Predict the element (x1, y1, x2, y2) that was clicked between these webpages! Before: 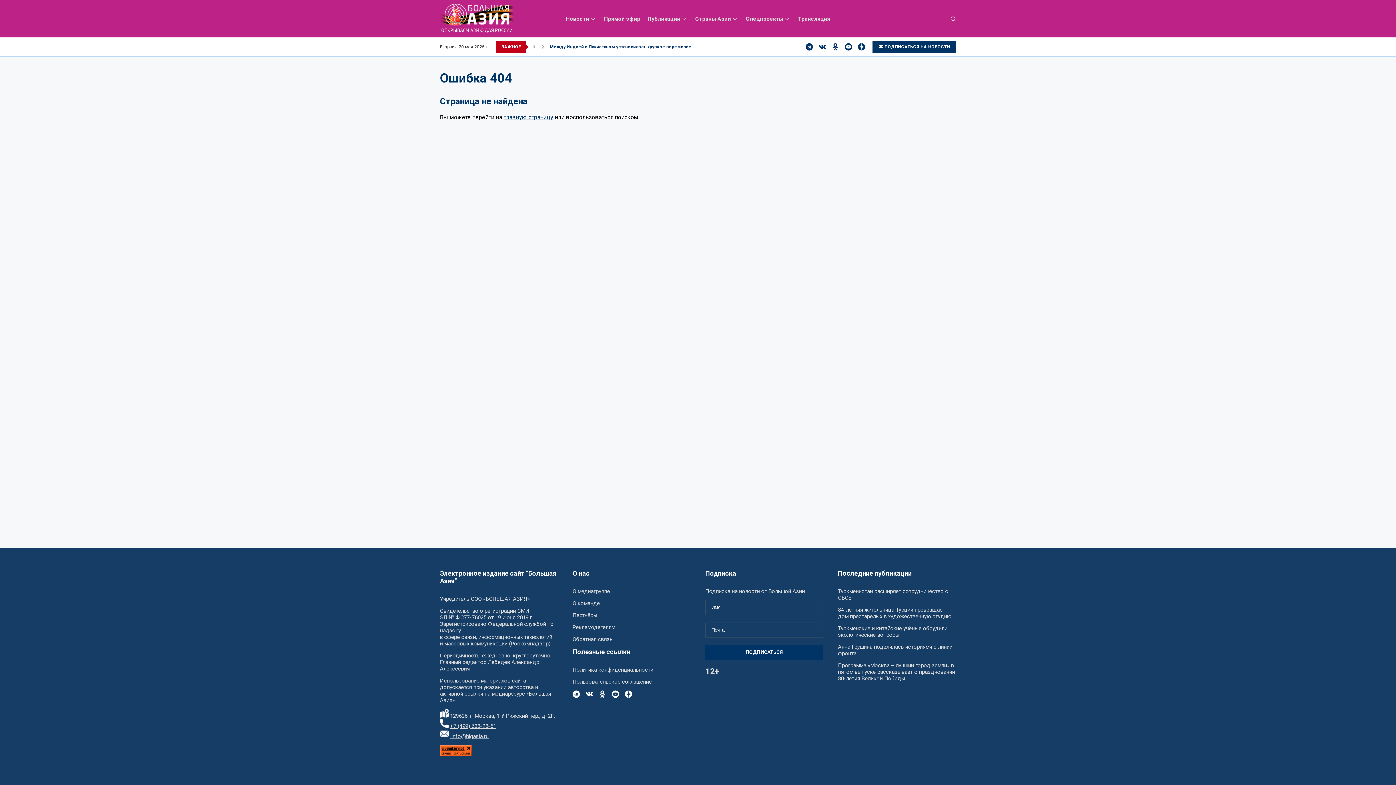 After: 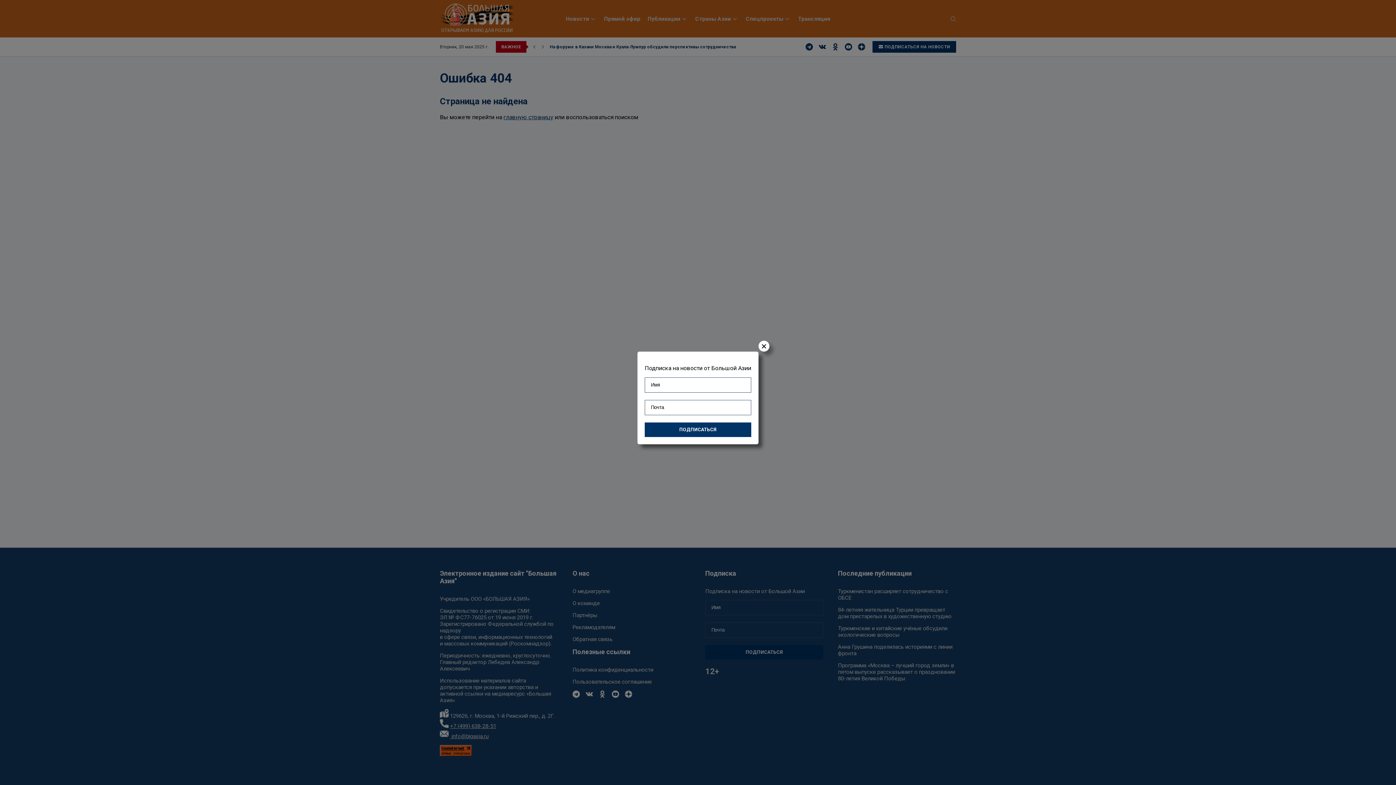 Action: bbox: (872, 41, 956, 52) label:  ПОДПИСАТЬСЯ НА НОВОСТИ